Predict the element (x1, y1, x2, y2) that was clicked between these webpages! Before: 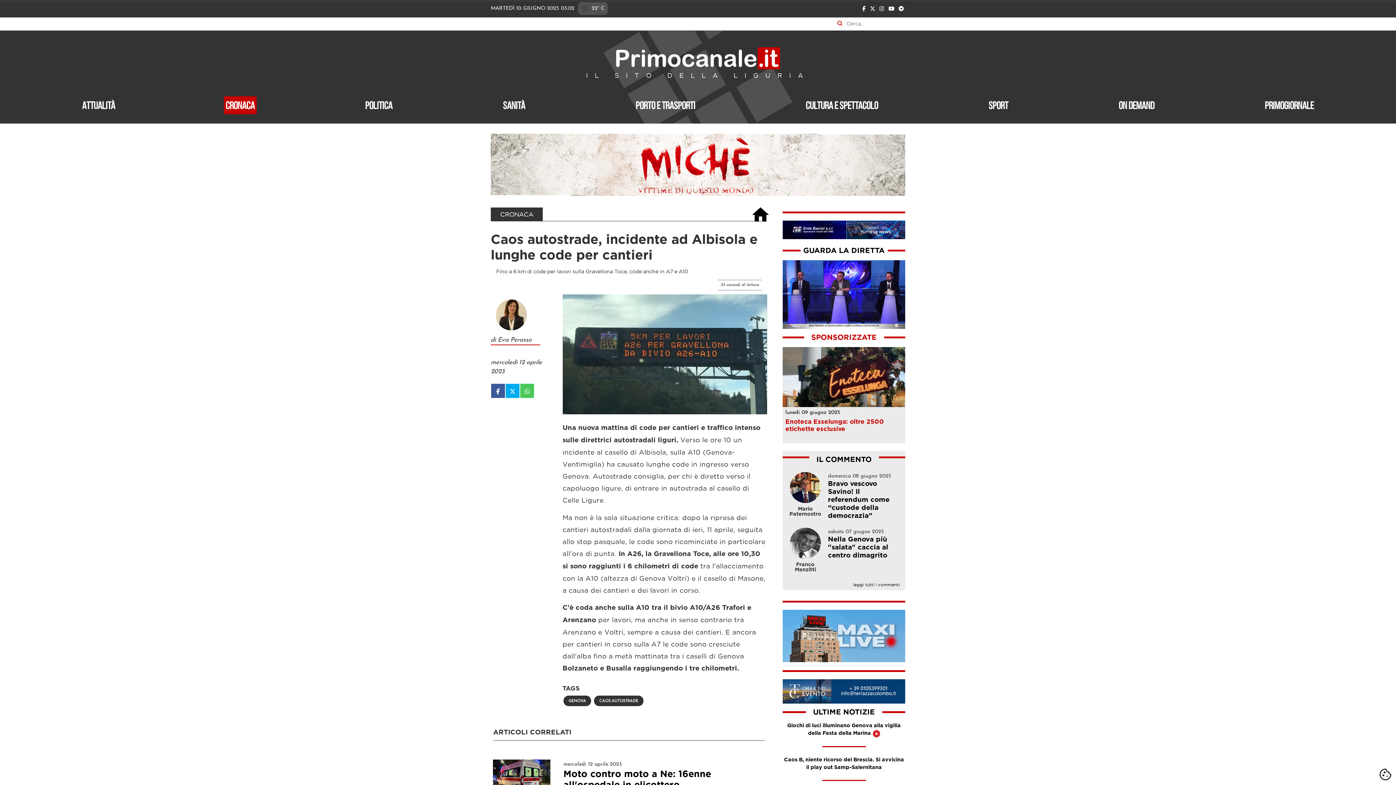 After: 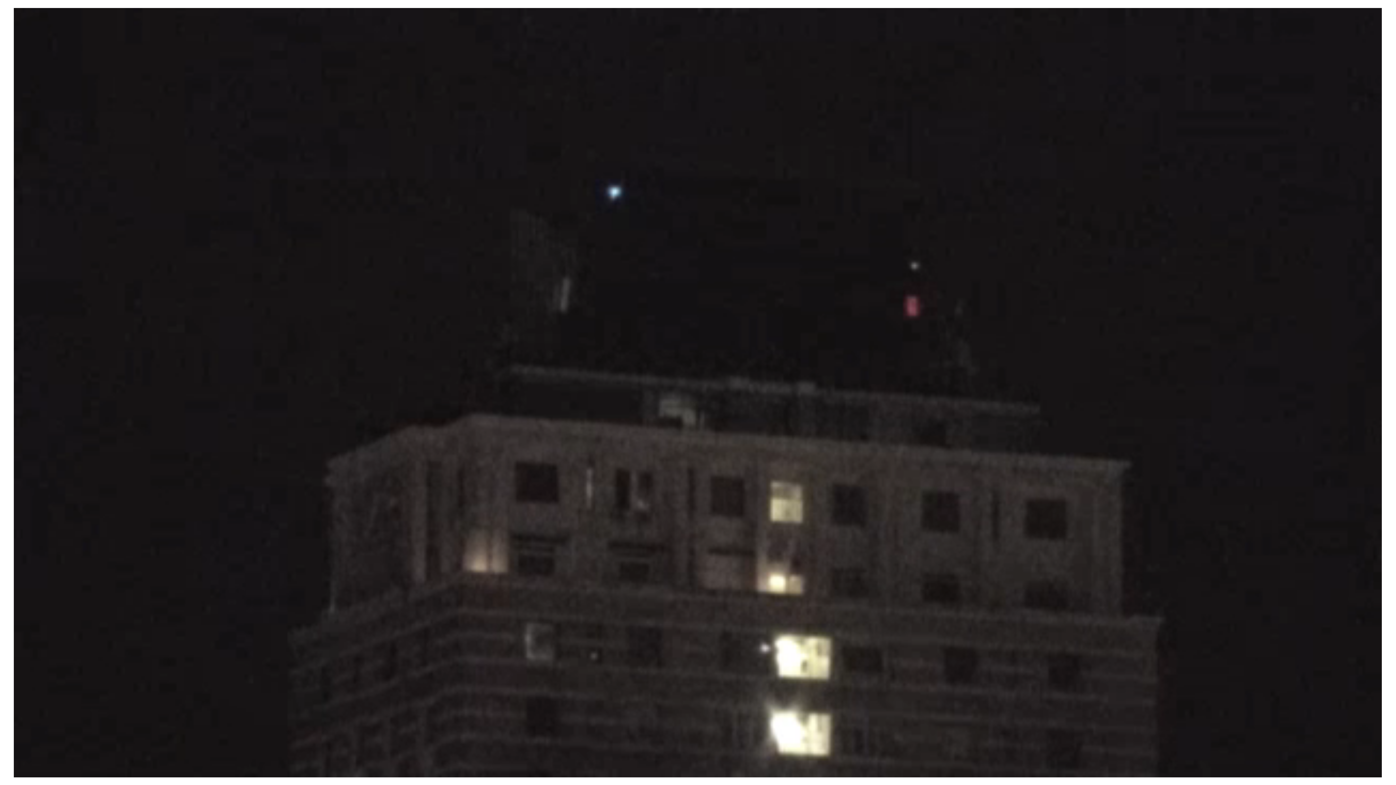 Action: bbox: (782, 632, 905, 638)